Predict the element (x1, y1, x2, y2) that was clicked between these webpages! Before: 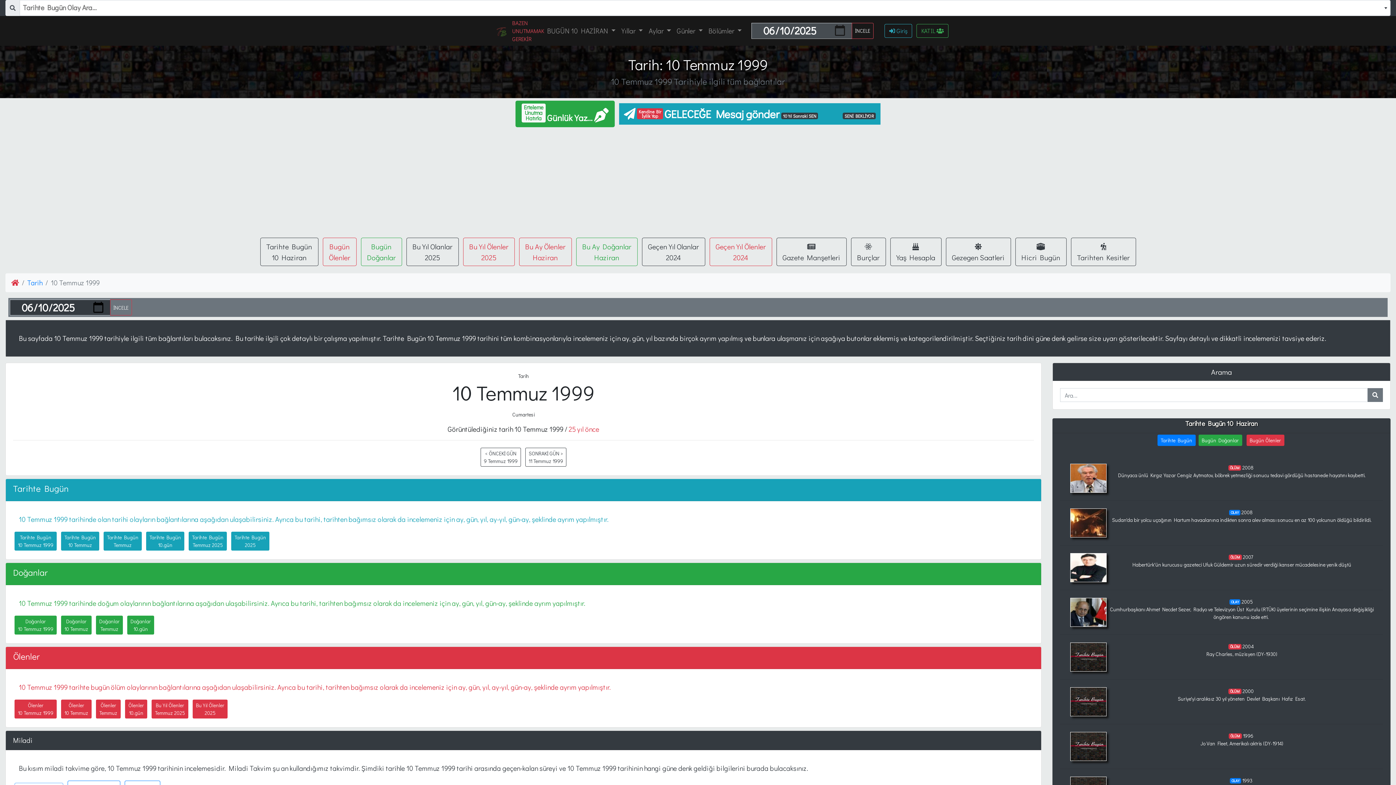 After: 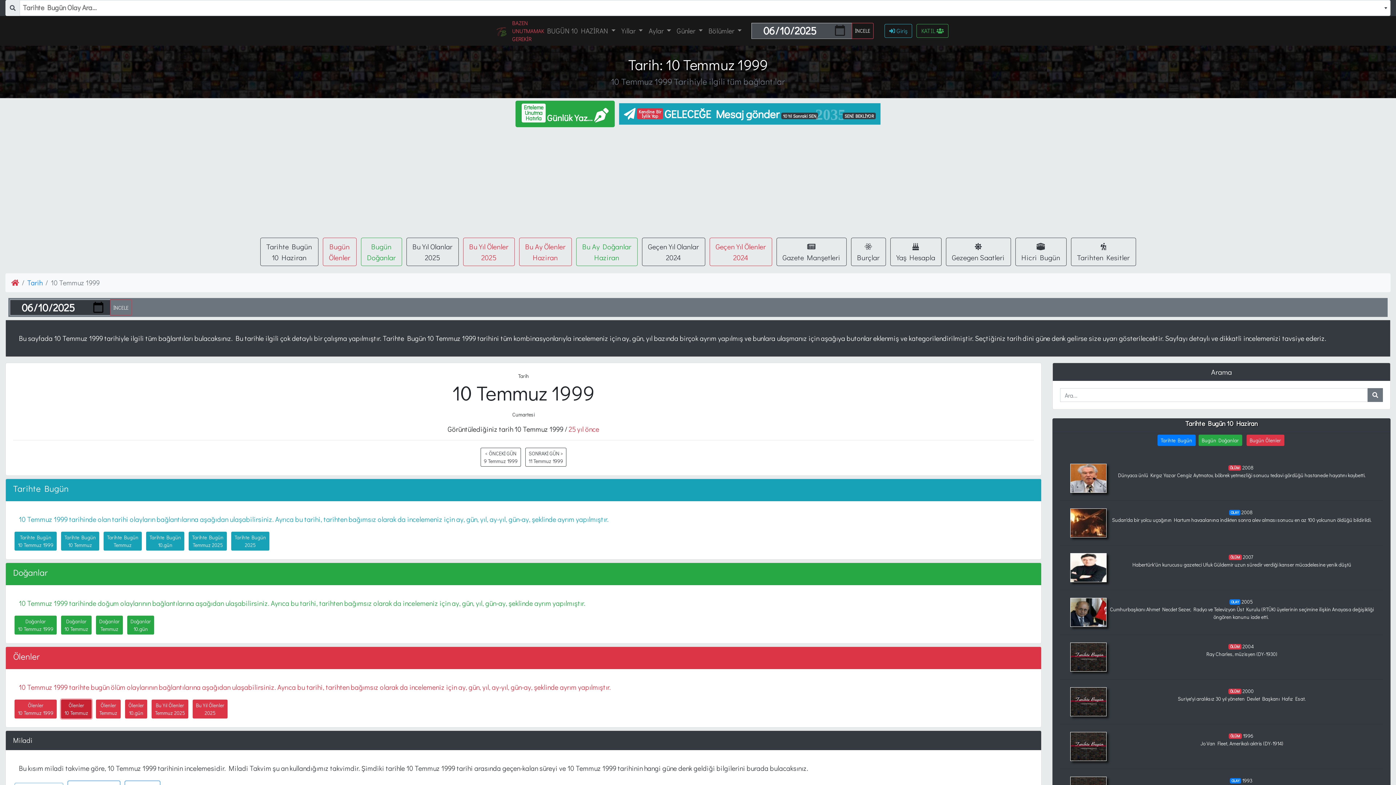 Action: bbox: (61, 700, 91, 719) label: Ölenler
10 Temmuz